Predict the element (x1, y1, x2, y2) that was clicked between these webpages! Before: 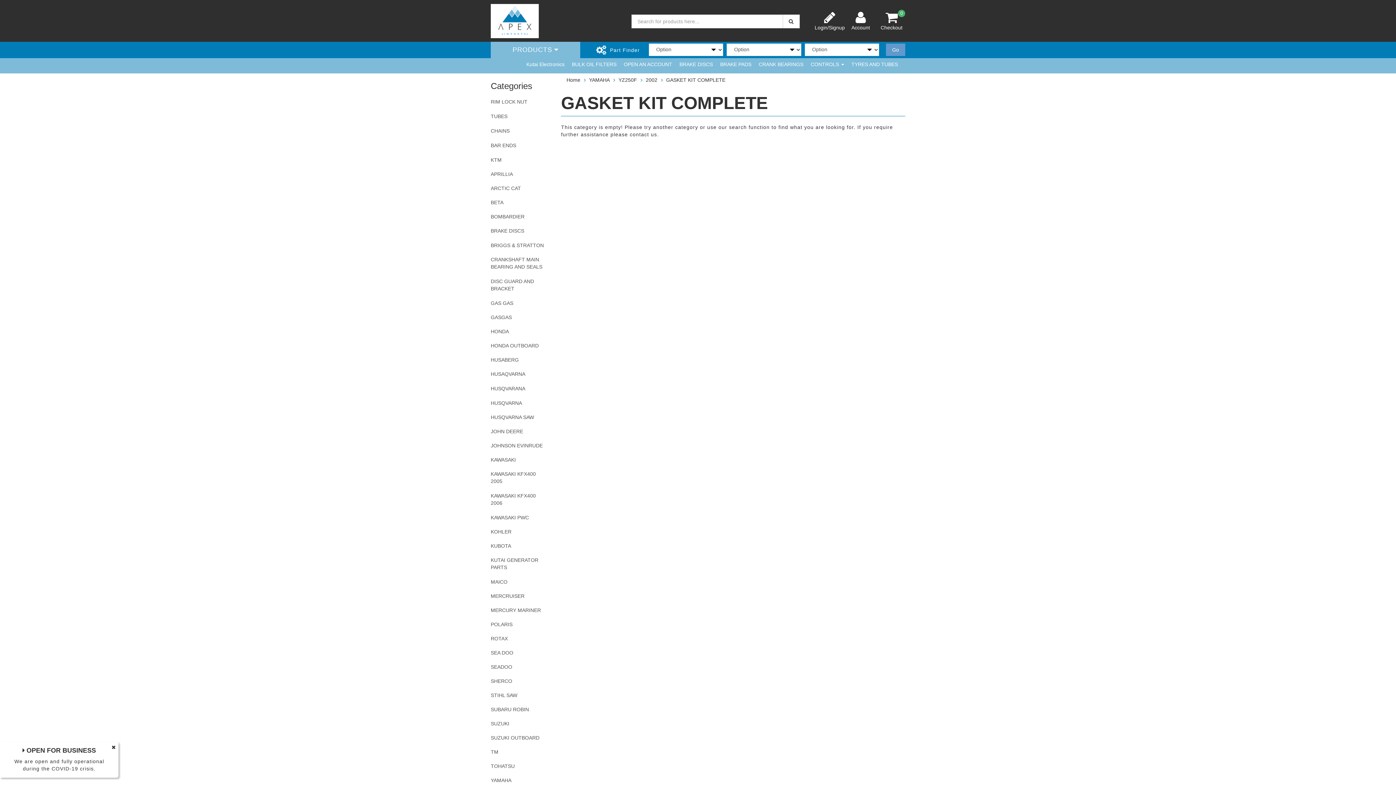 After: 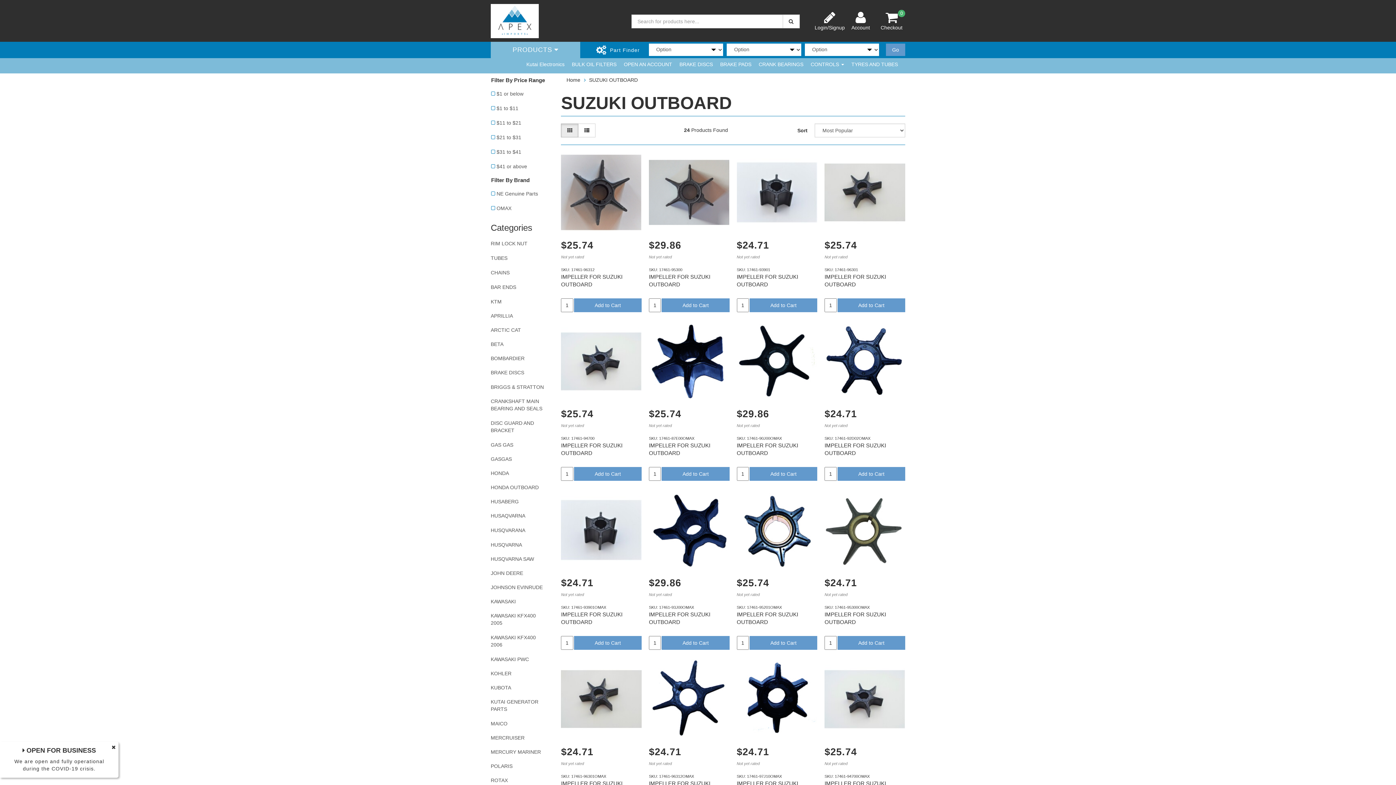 Action: label: SUZUKI OUTBOARD bbox: (490, 730, 553, 745)